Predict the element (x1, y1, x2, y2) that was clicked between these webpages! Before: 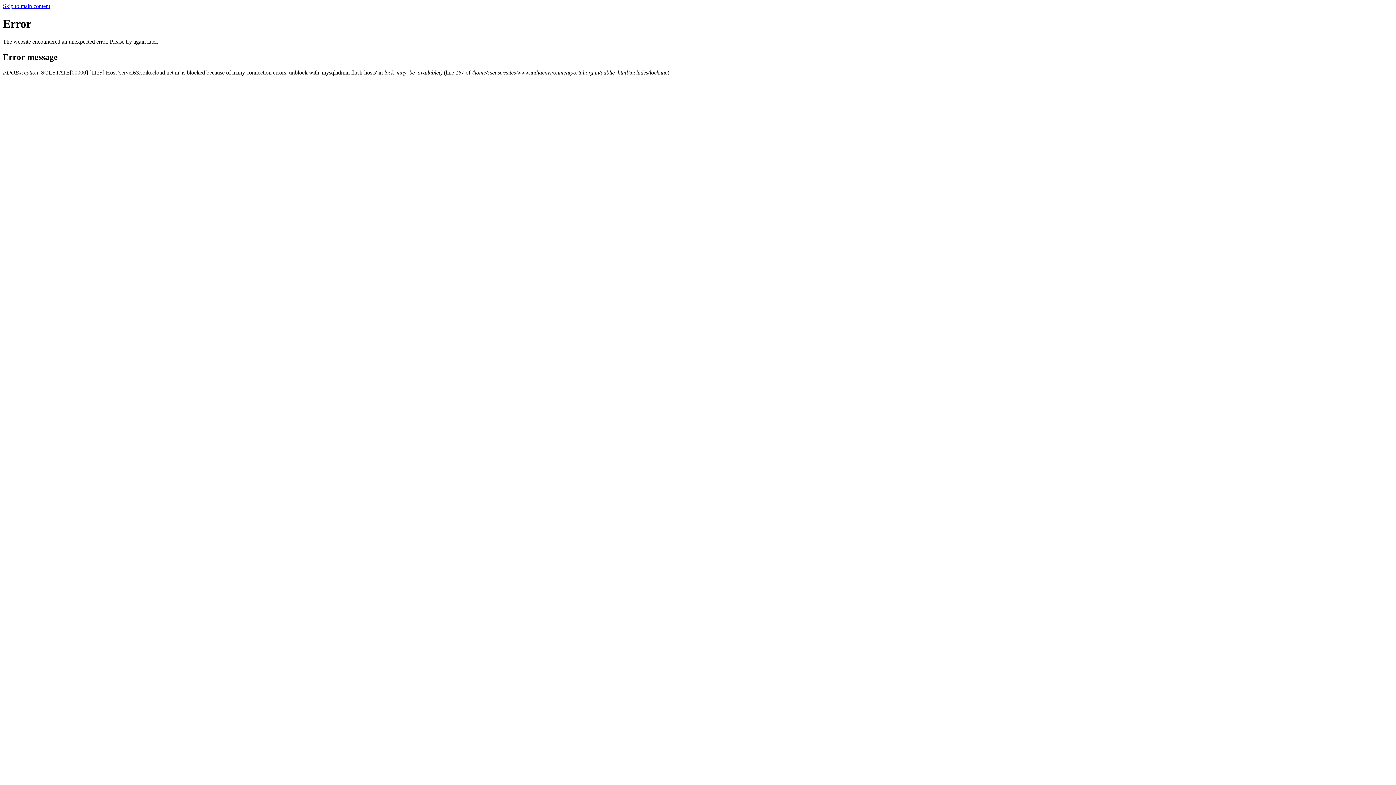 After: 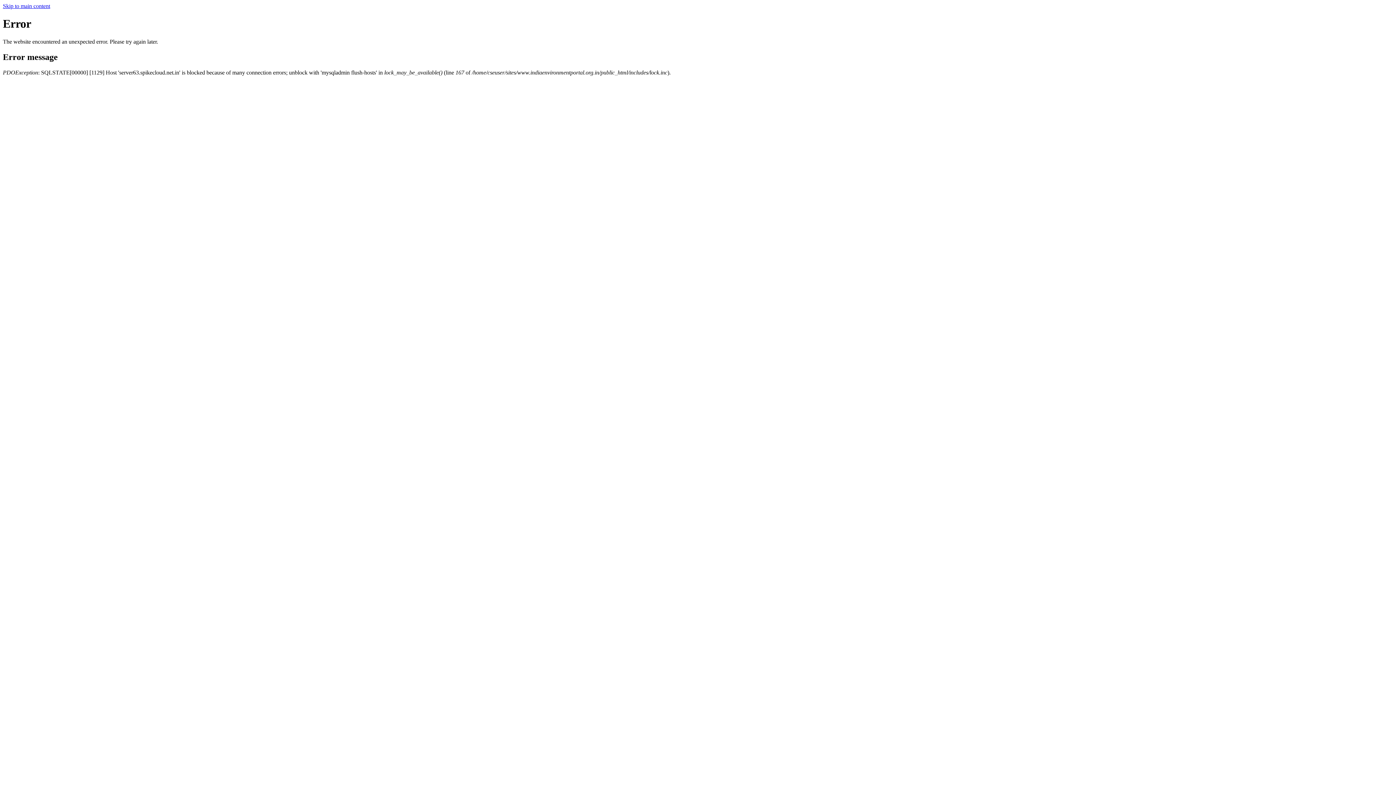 Action: label: Skip to main content bbox: (2, 2, 50, 9)